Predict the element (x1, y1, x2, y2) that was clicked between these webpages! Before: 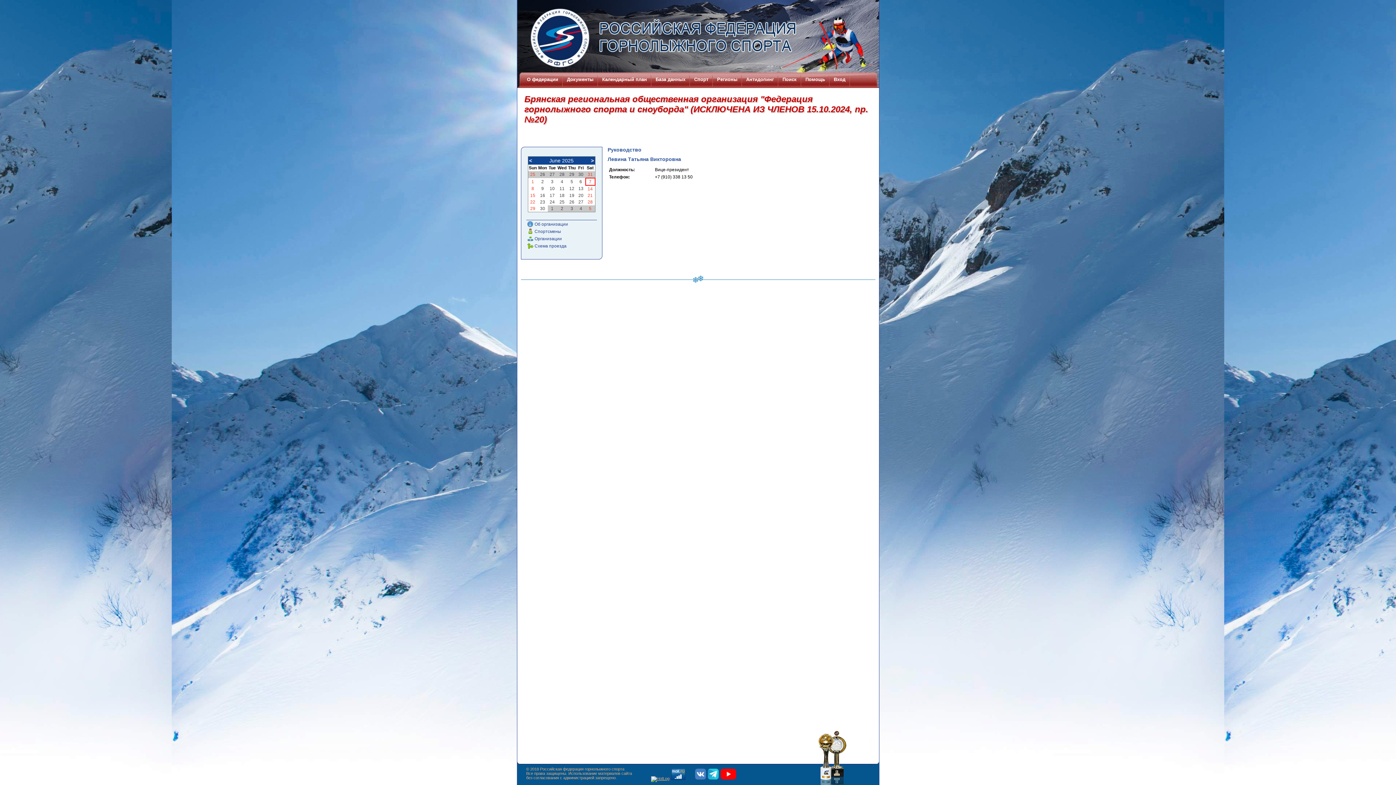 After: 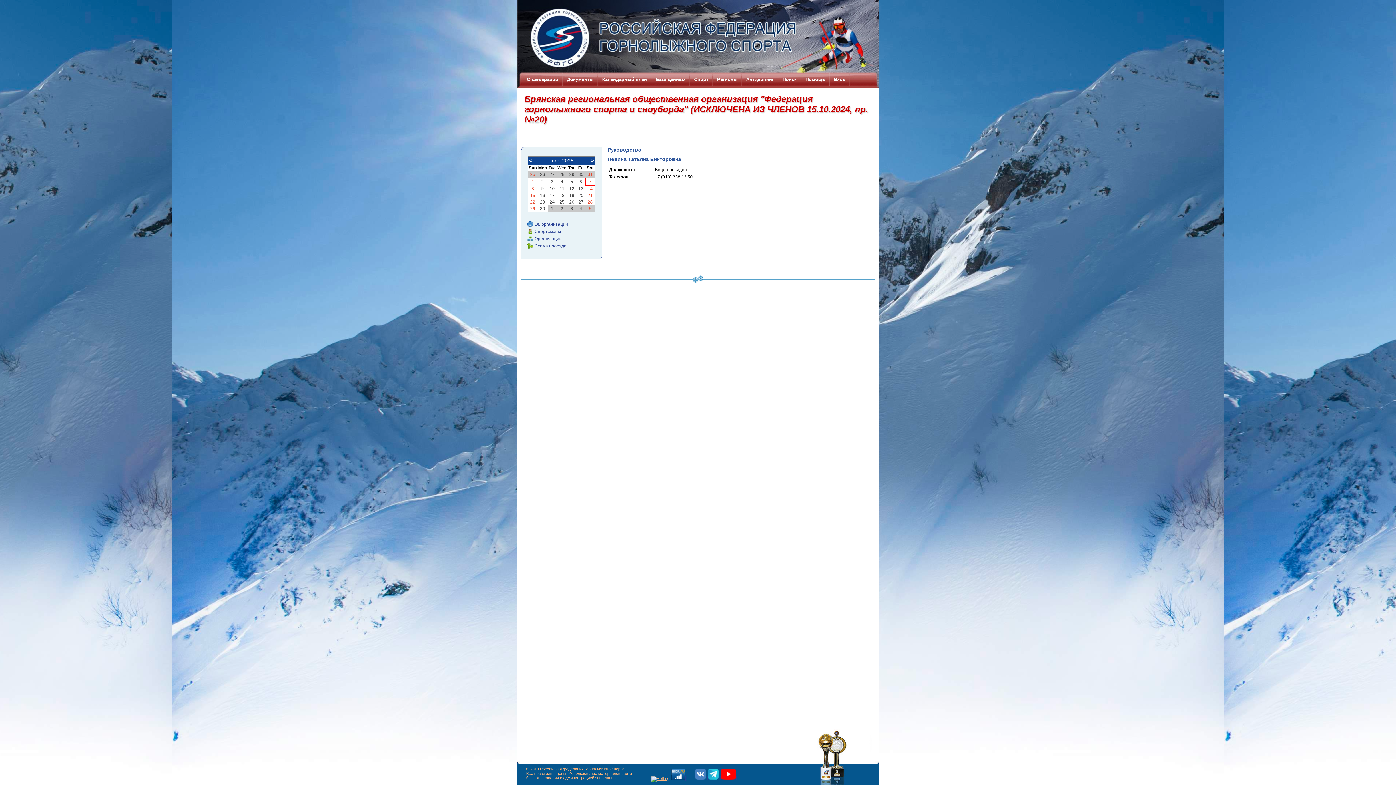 Action: bbox: (578, 172, 583, 177) label: 30